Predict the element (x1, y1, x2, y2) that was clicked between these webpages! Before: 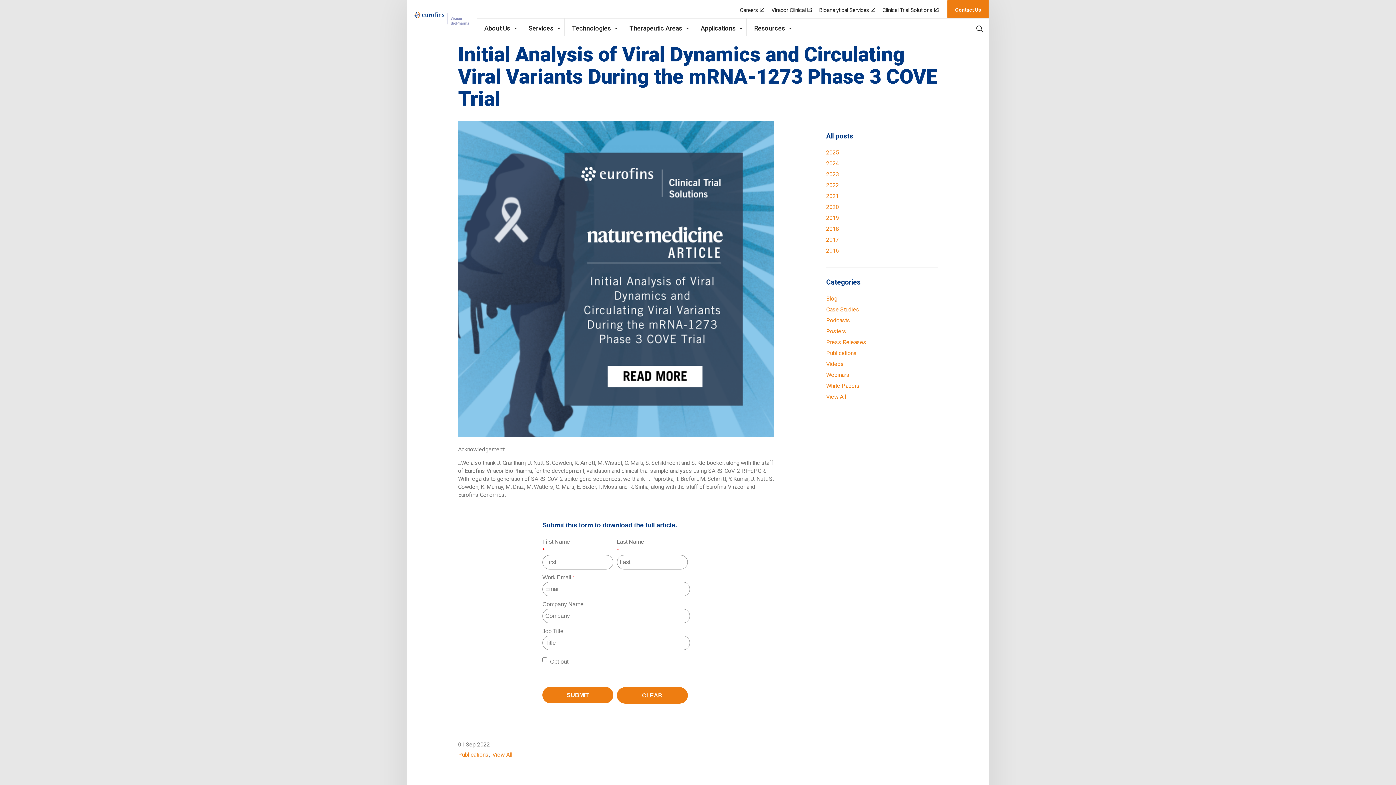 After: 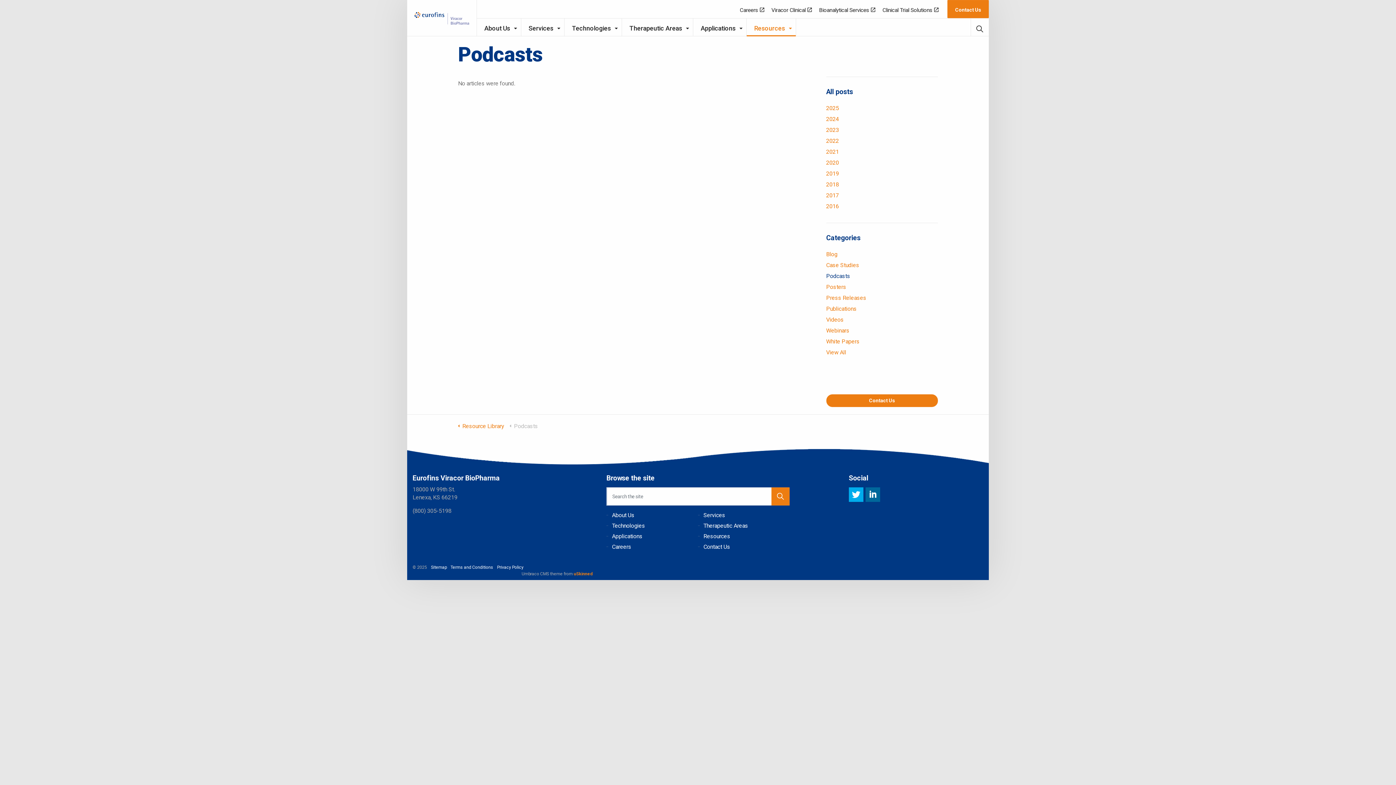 Action: label: Podcasts bbox: (826, 316, 938, 325)